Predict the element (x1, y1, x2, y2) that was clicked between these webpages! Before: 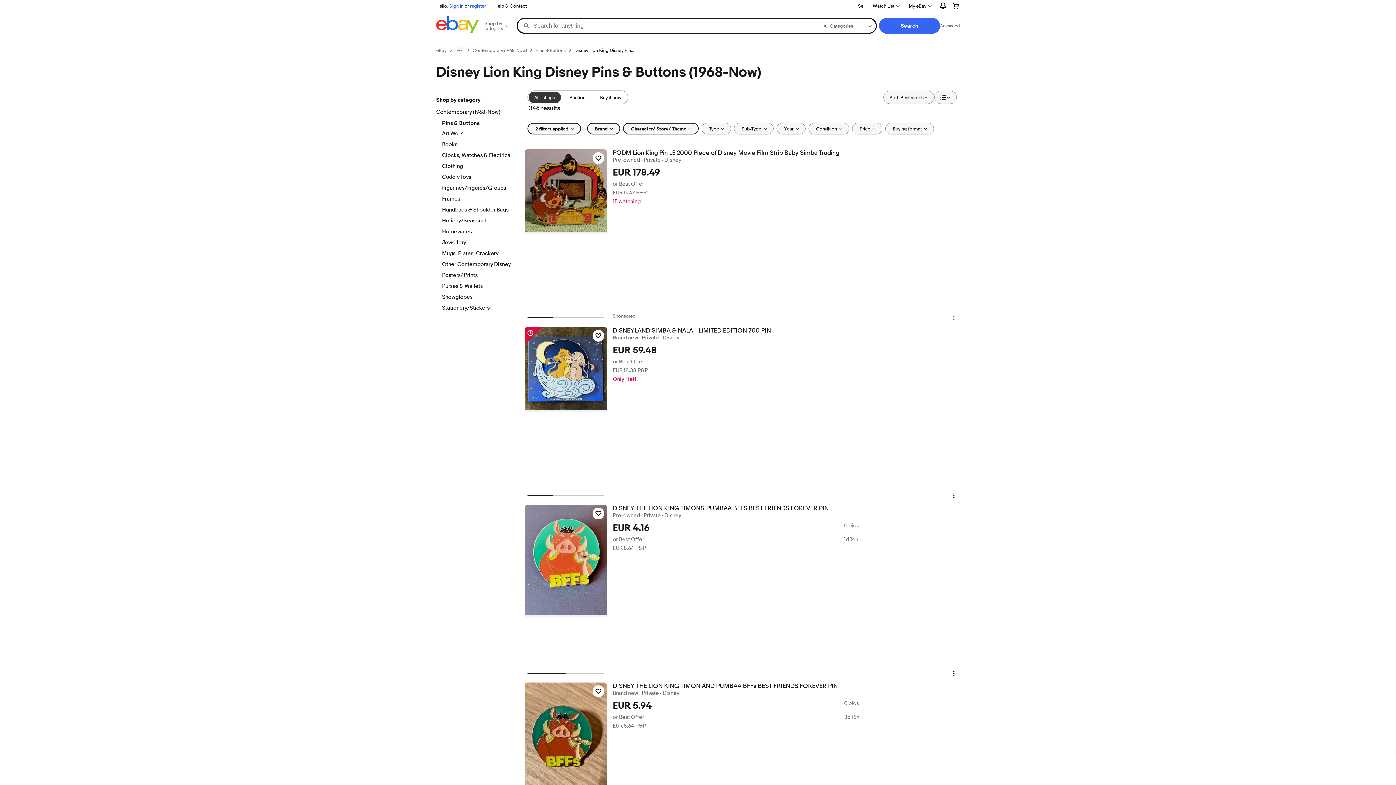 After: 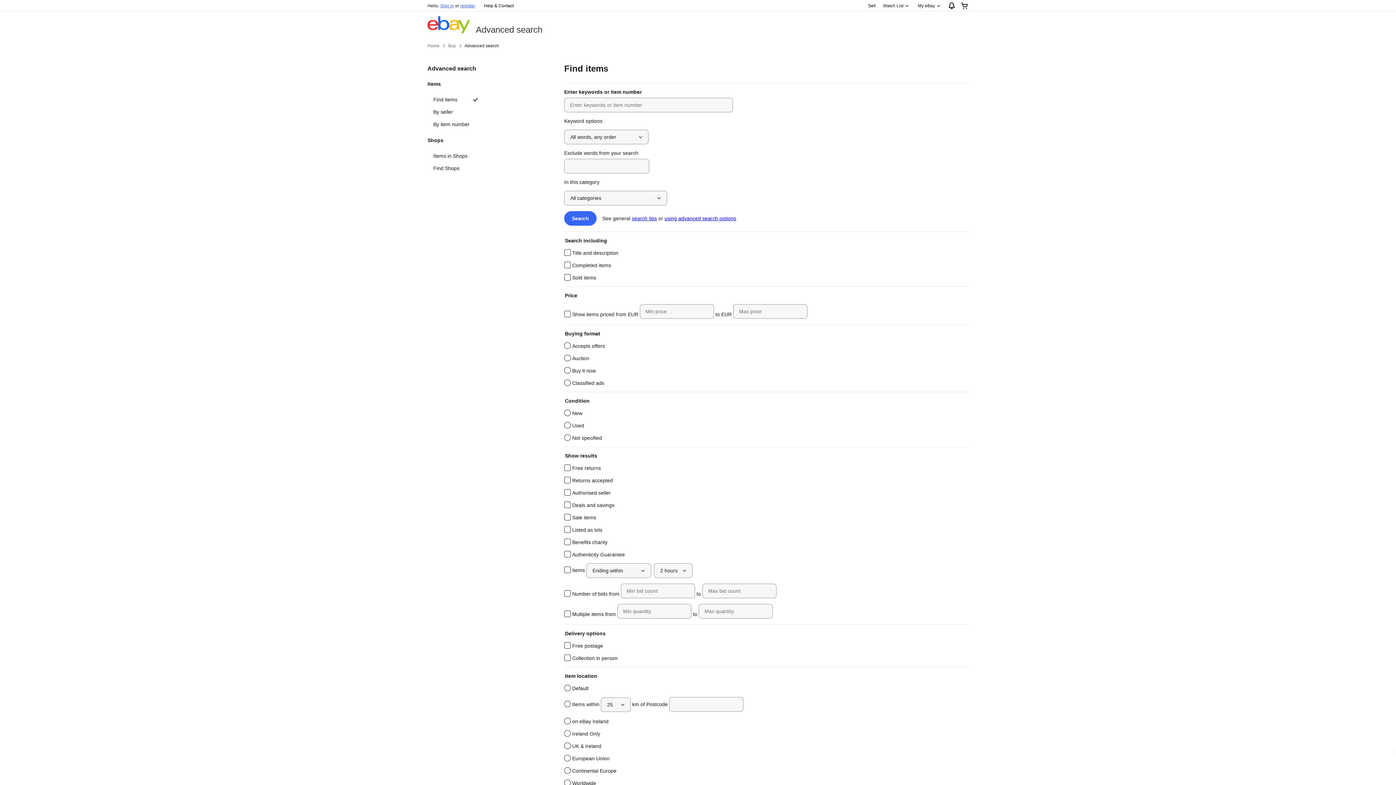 Action: label: Advanced bbox: (940, 22, 960, 28)